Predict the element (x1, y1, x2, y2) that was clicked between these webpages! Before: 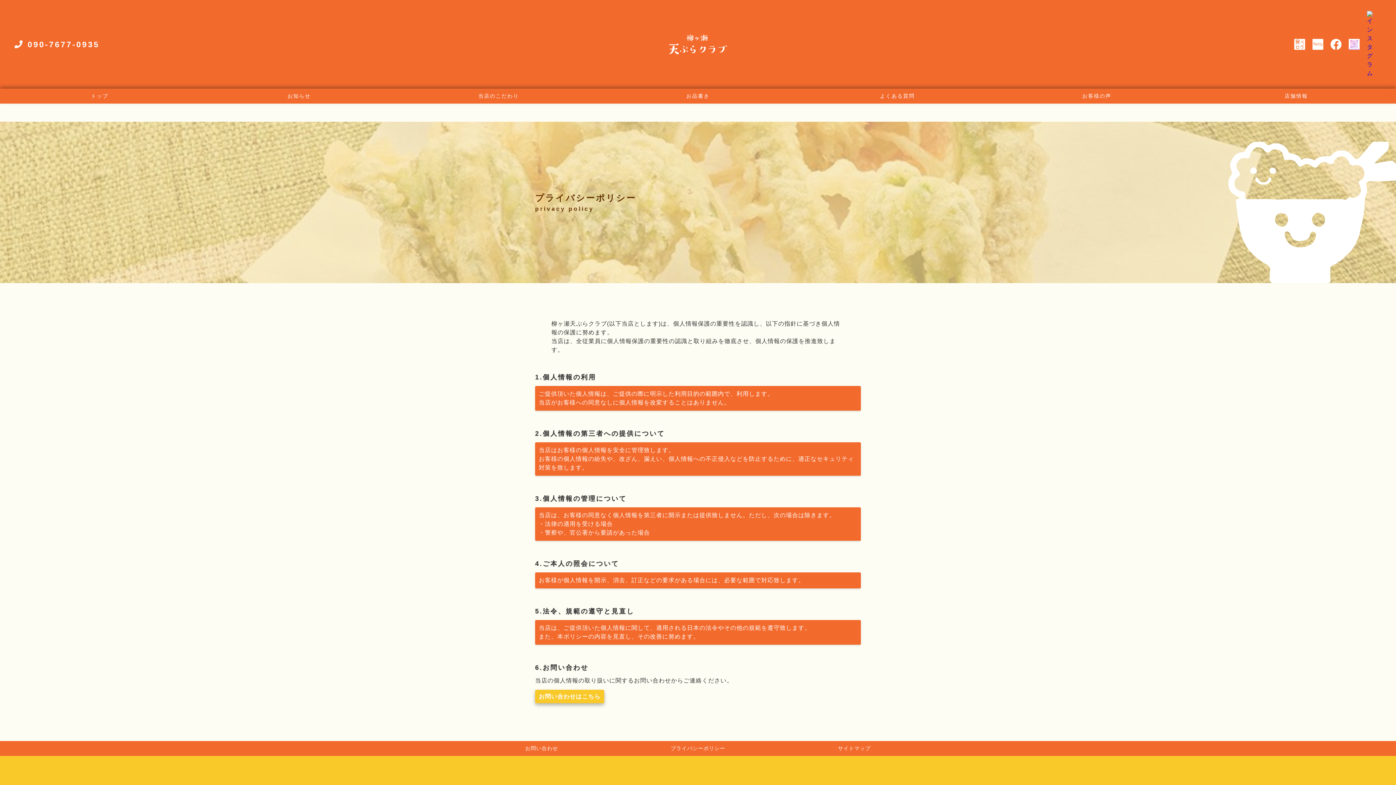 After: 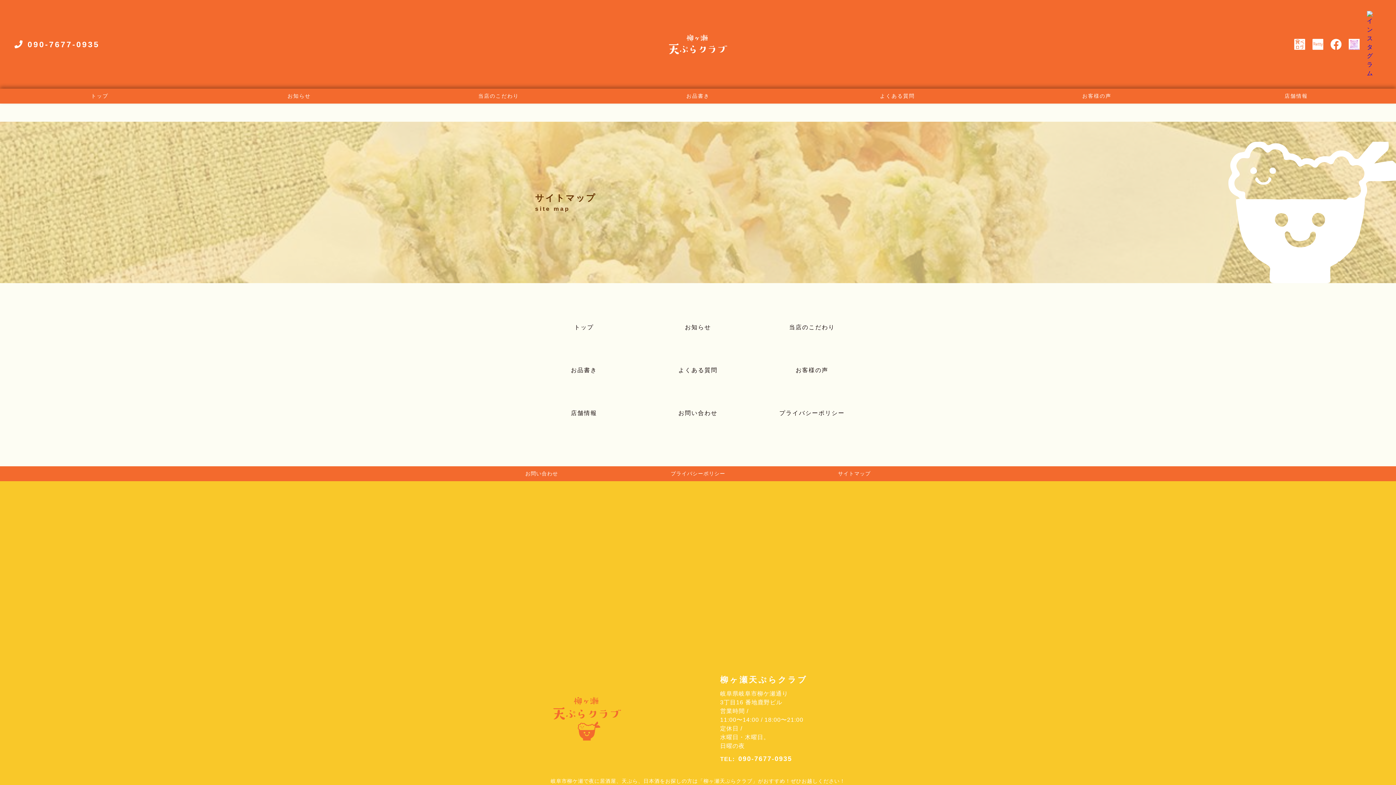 Action: bbox: (838, 745, 870, 751) label: サイトマップ